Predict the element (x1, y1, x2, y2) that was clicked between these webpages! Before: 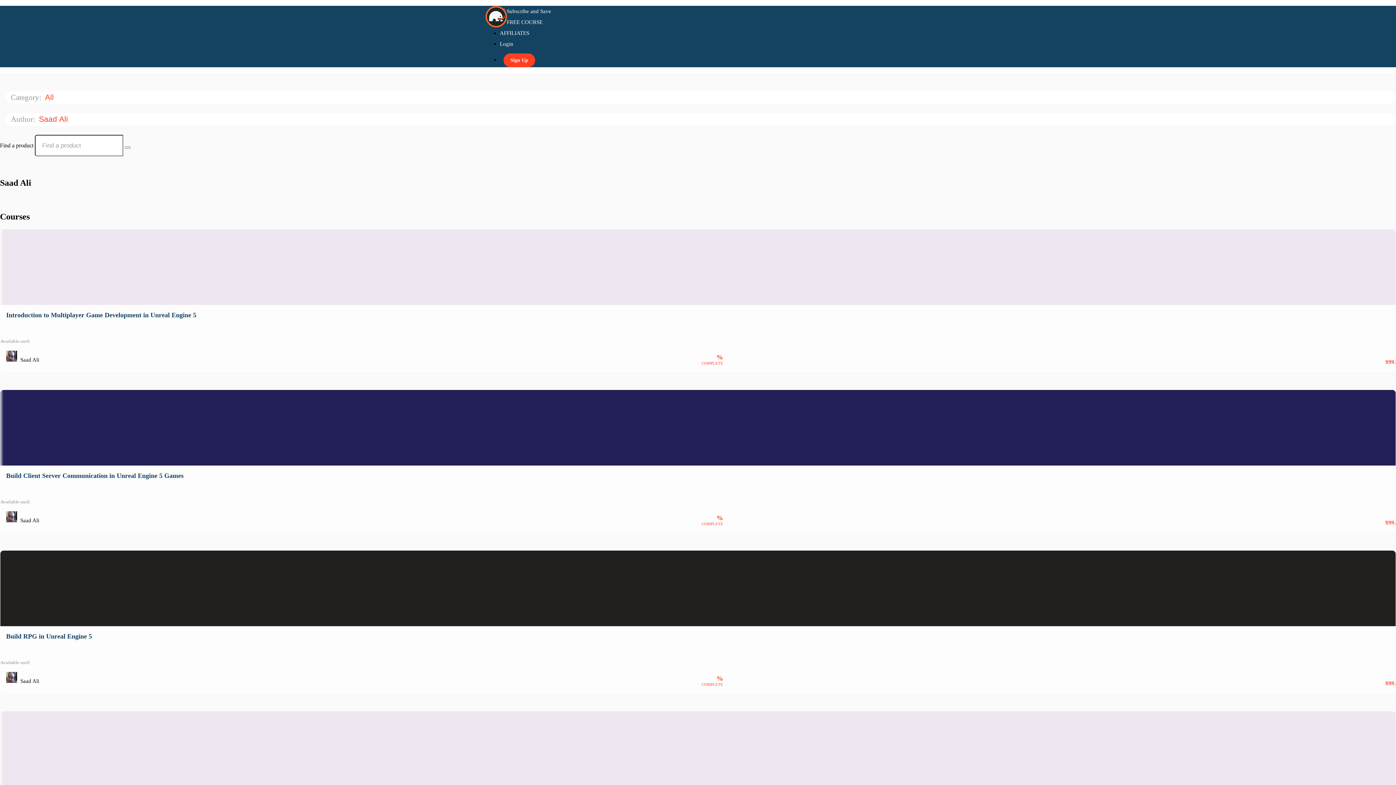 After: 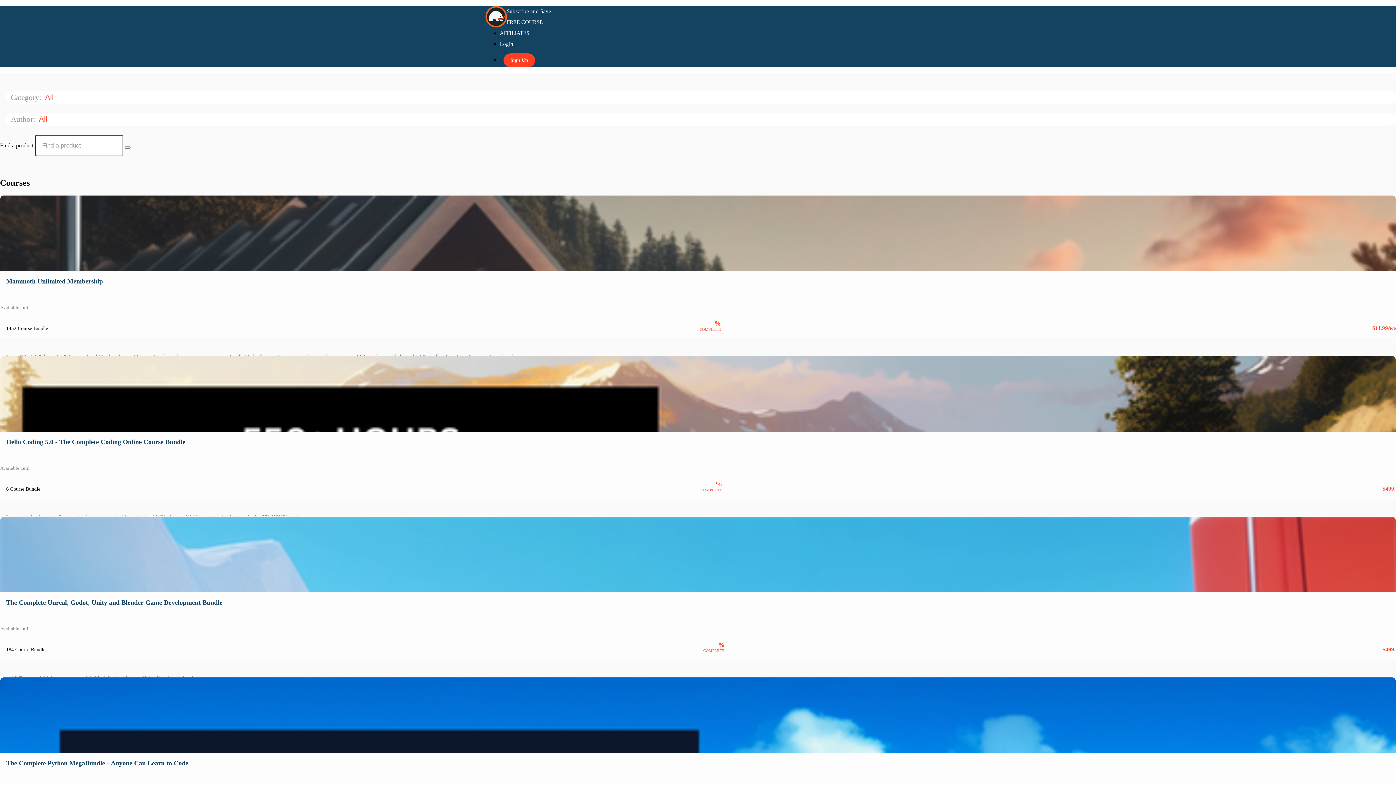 Action: label: Search Courses bbox: (124, 146, 130, 148)